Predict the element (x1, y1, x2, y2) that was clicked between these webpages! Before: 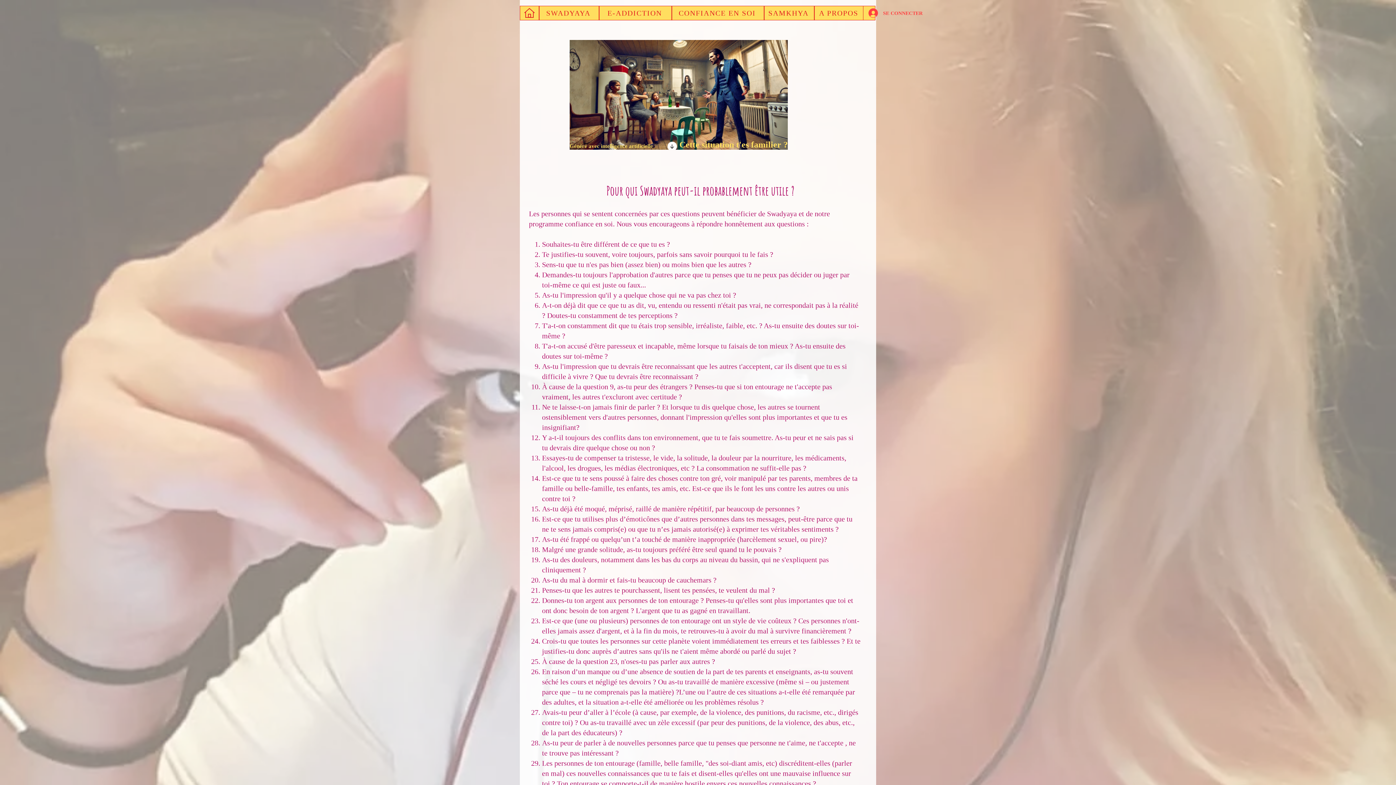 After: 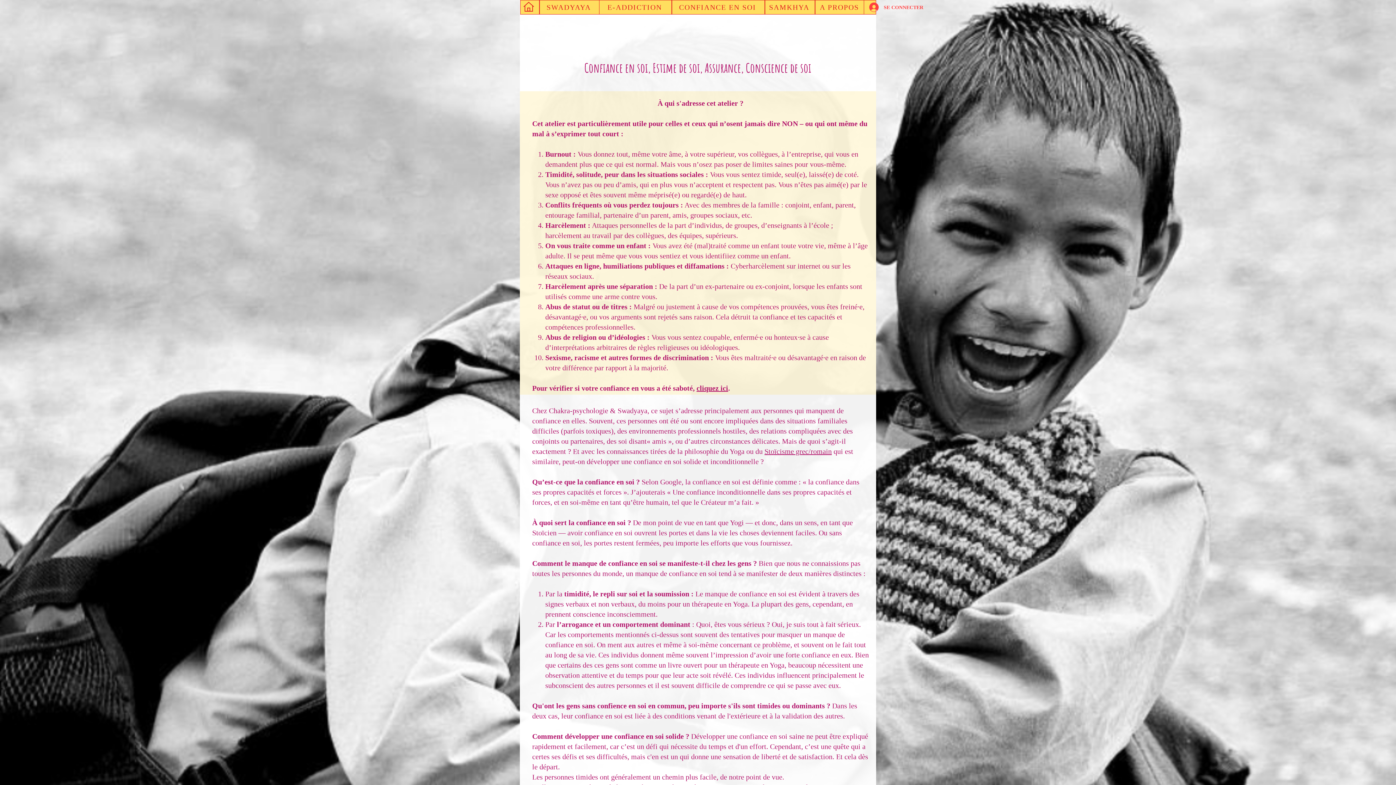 Action: label: CONFIANCE EN SOI bbox: (672, 5, 764, 20)